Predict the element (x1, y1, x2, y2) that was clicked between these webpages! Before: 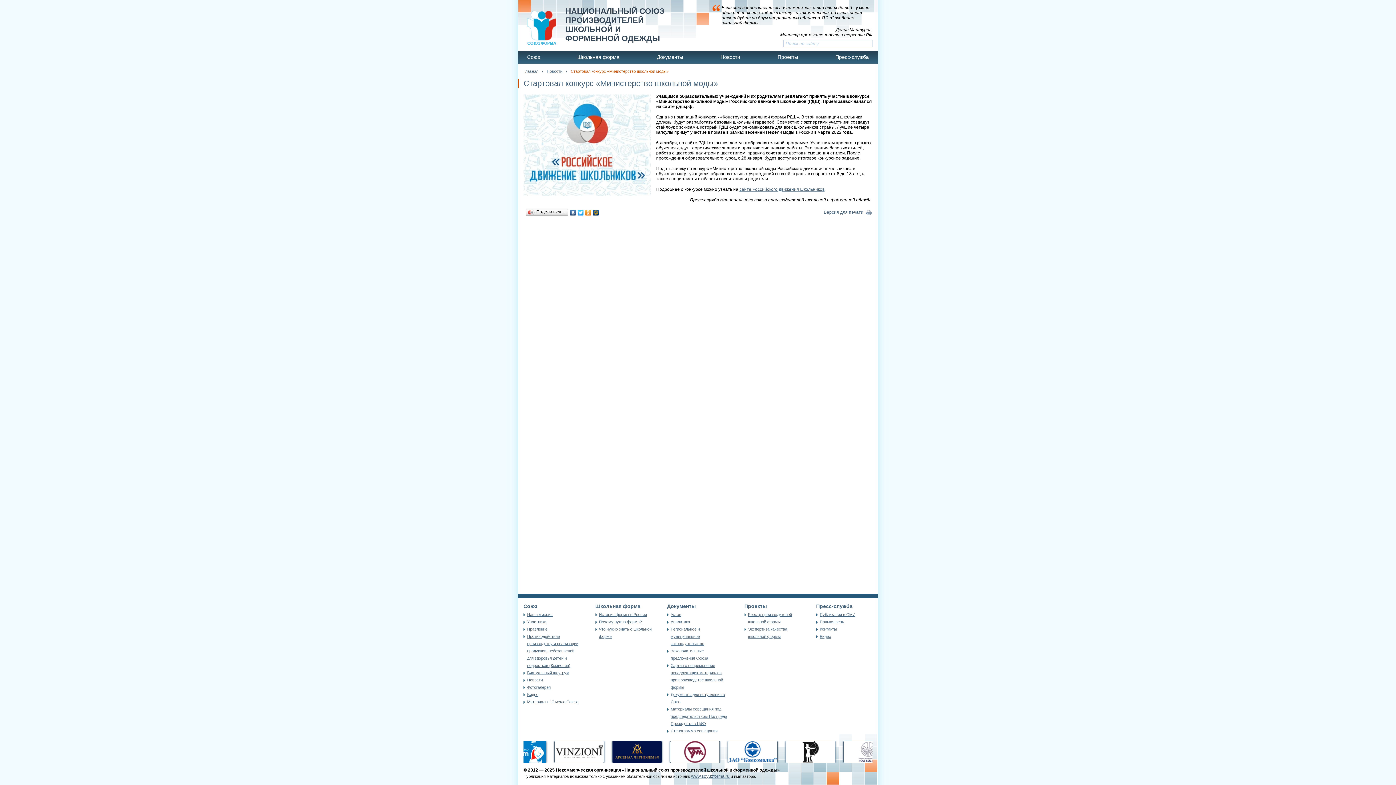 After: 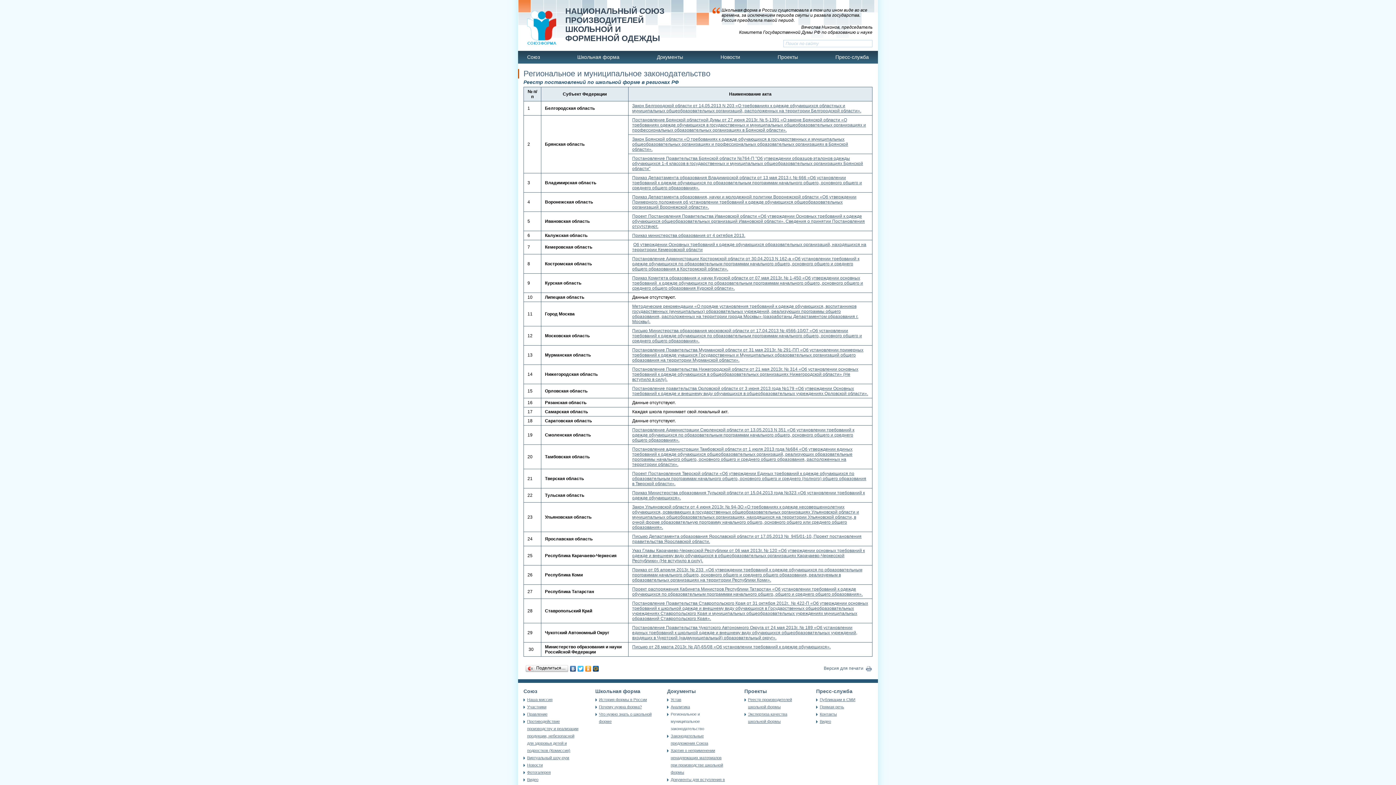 Action: label: Региональное и муниципальное законодательство bbox: (670, 627, 704, 646)